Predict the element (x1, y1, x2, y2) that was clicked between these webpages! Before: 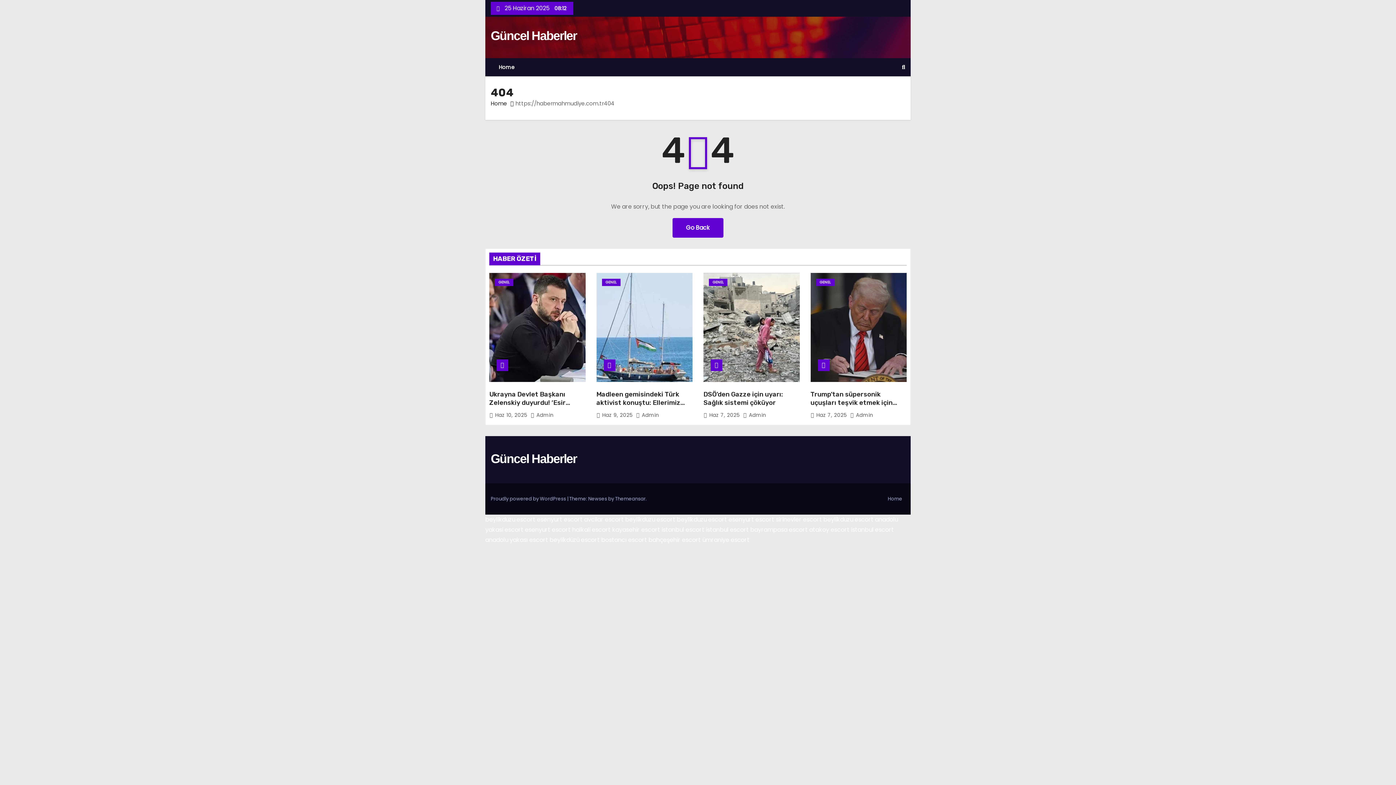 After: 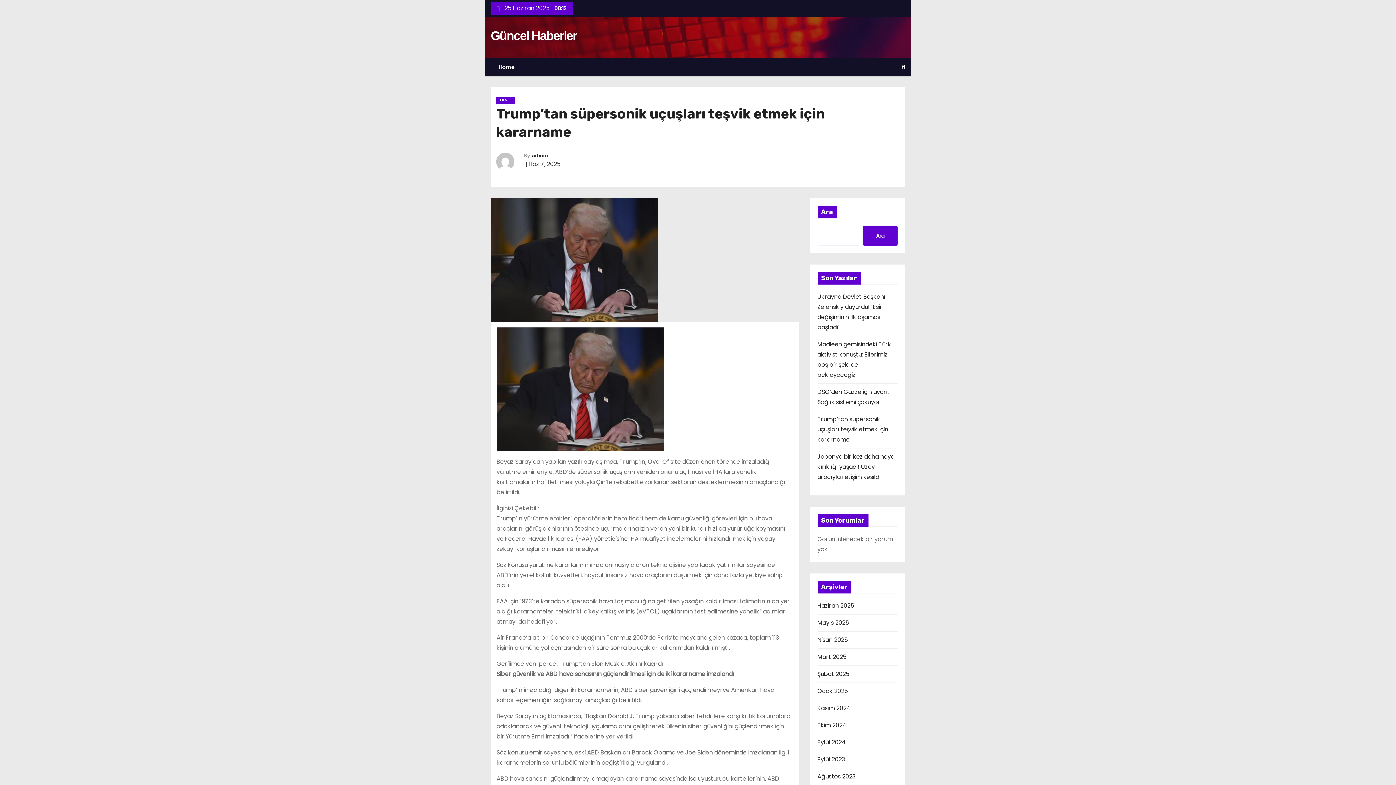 Action: bbox: (810, 273, 906, 382)